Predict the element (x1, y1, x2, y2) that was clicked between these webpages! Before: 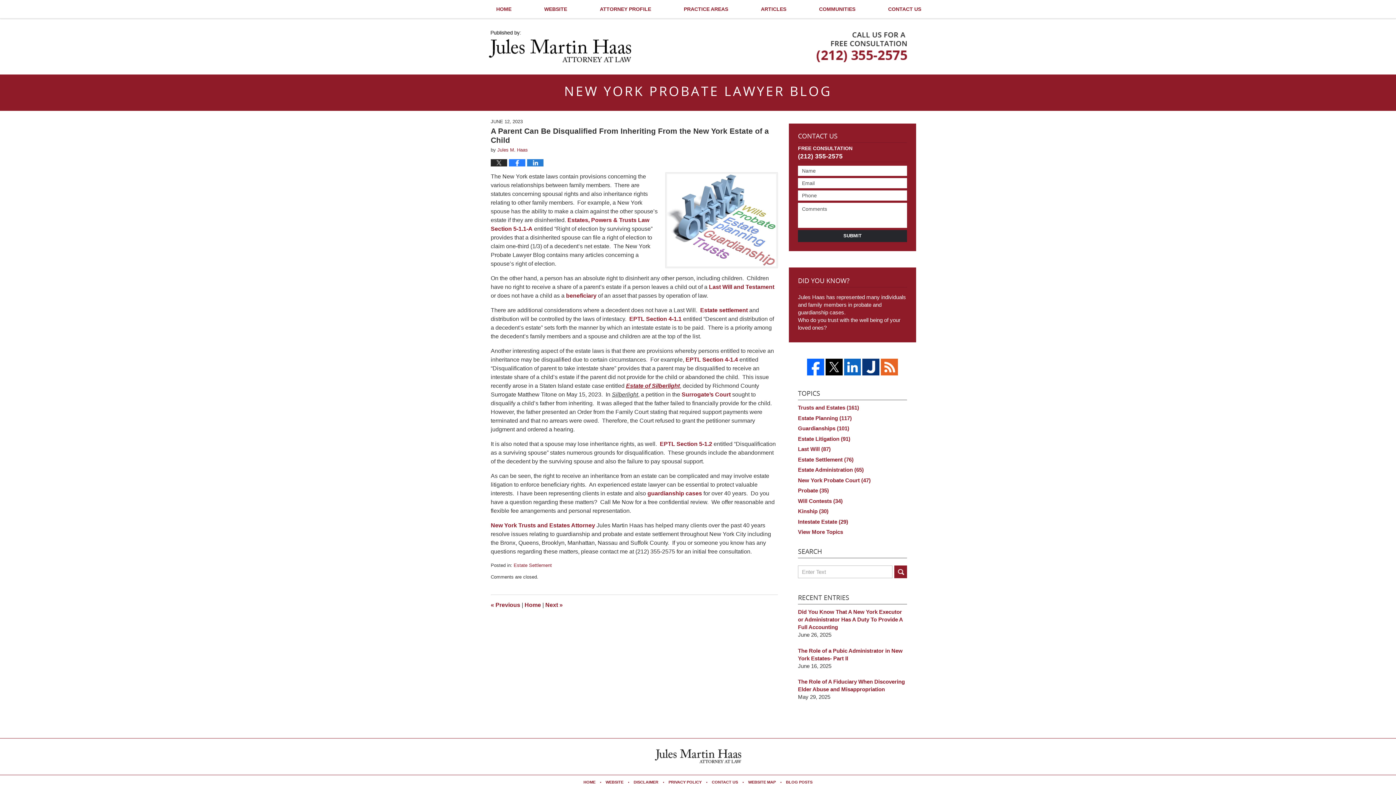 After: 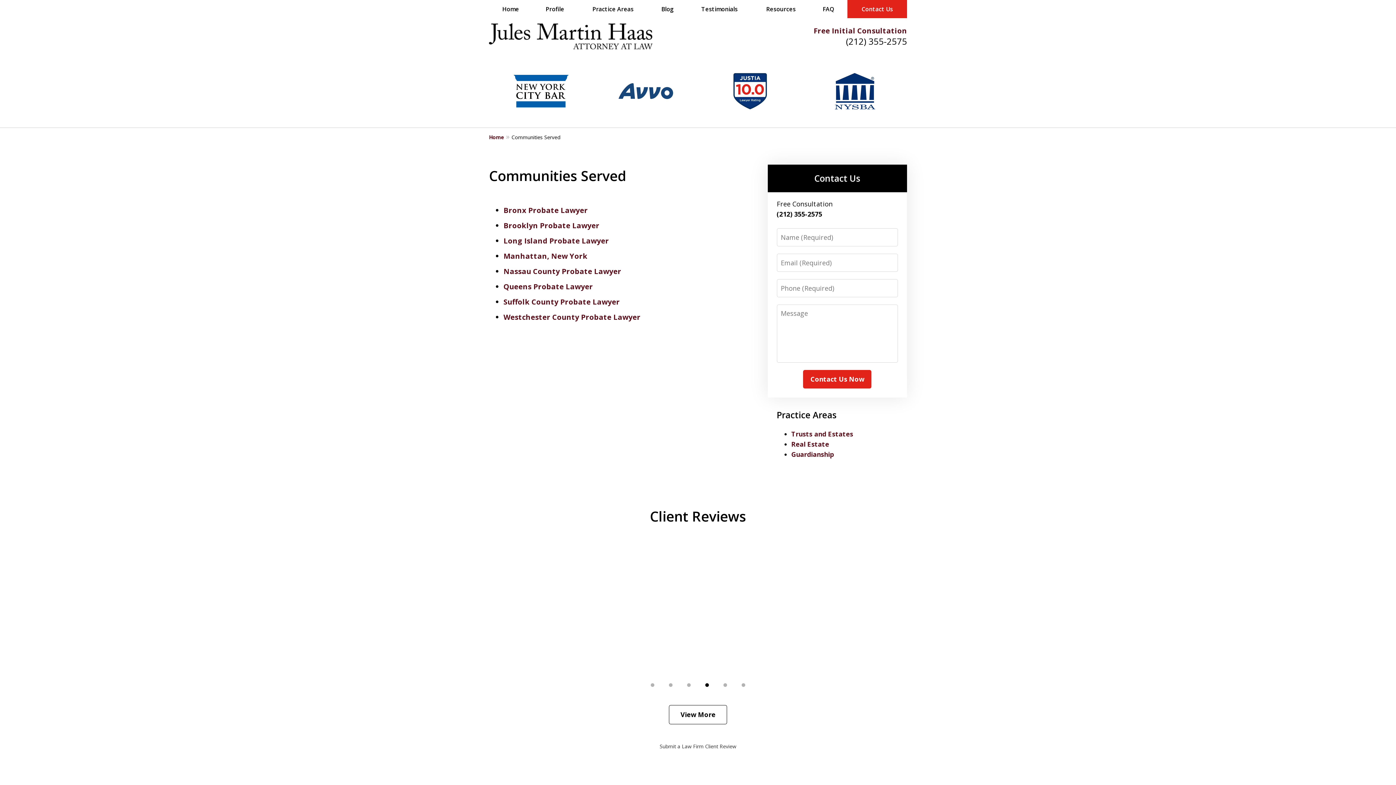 Action: bbox: (802, 0, 872, 18) label: COMMUNITIES